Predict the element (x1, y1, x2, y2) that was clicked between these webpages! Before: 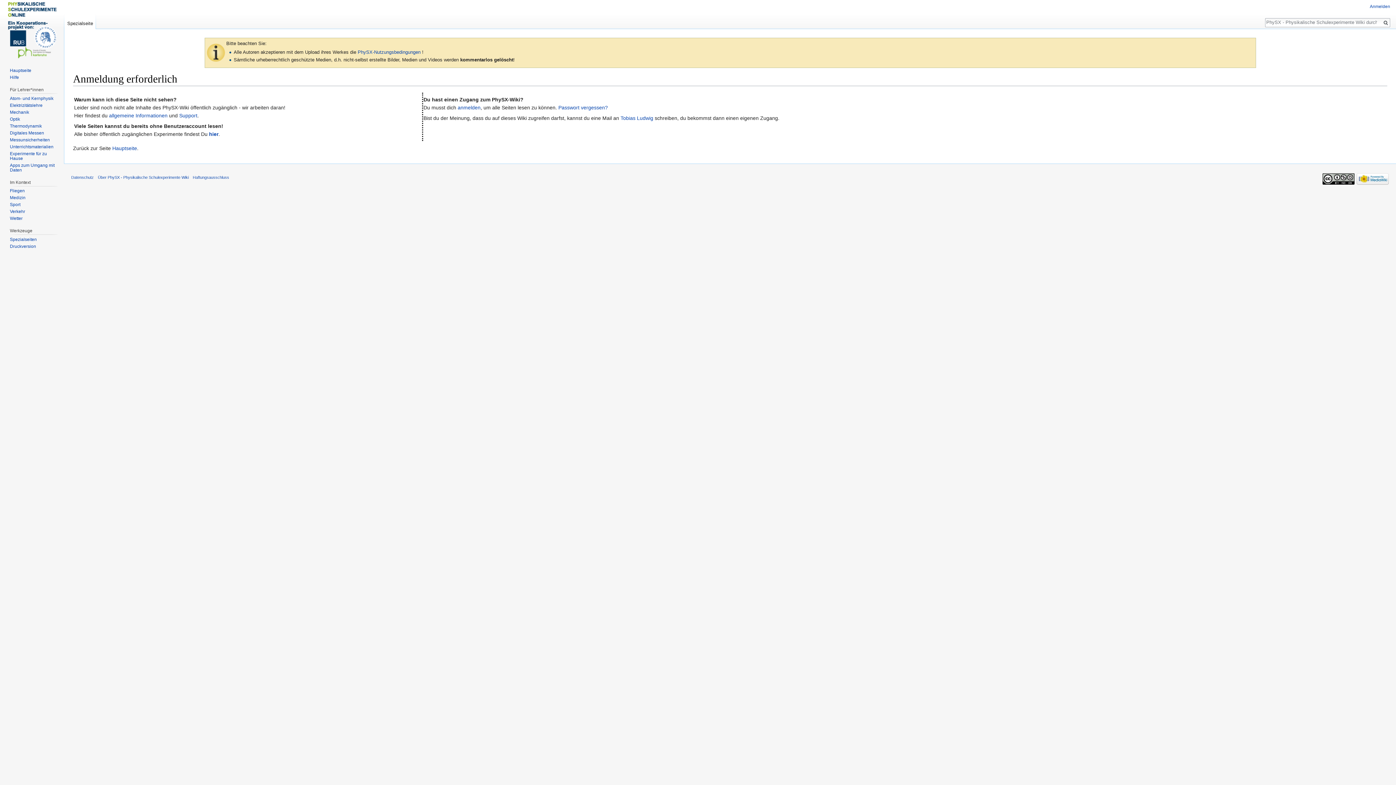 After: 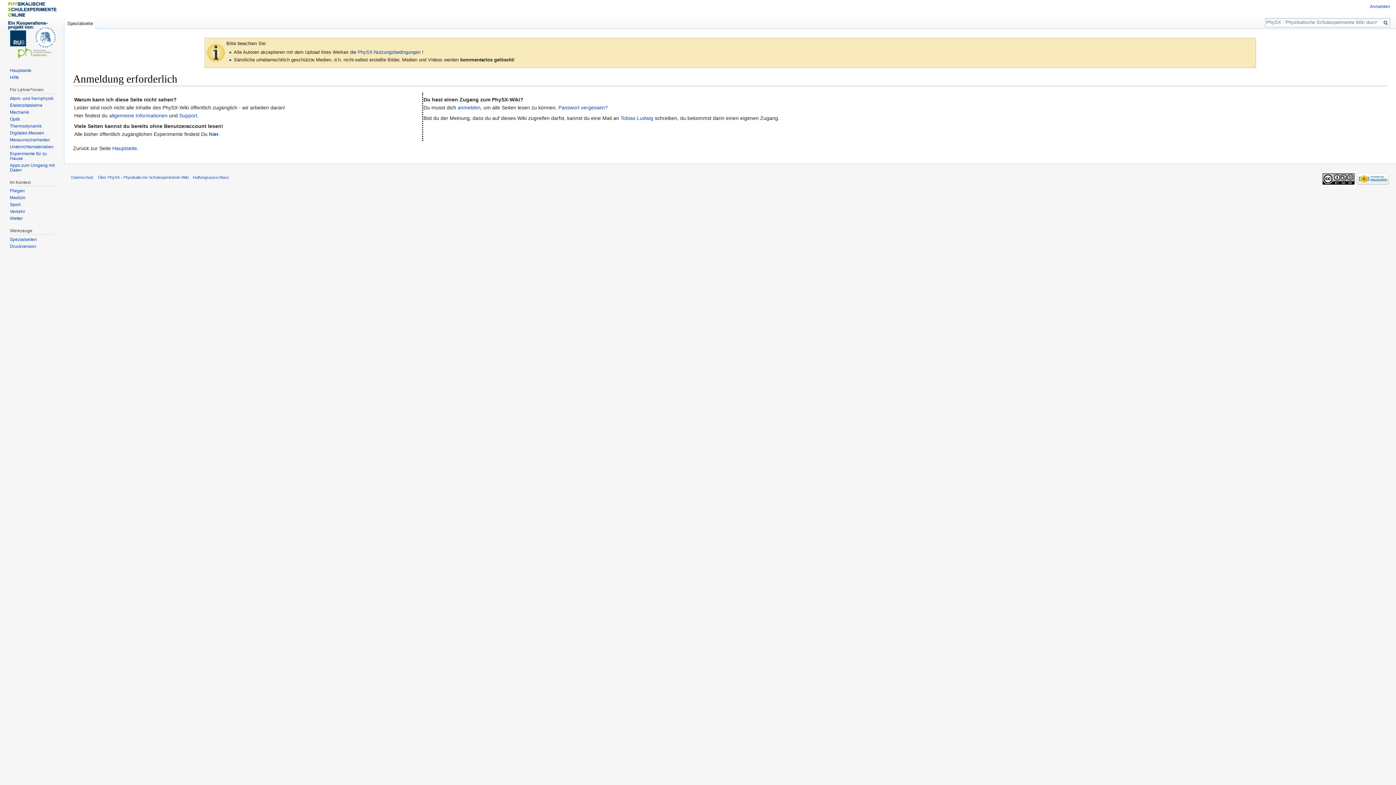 Action: label: Fliegen bbox: (9, 188, 24, 193)